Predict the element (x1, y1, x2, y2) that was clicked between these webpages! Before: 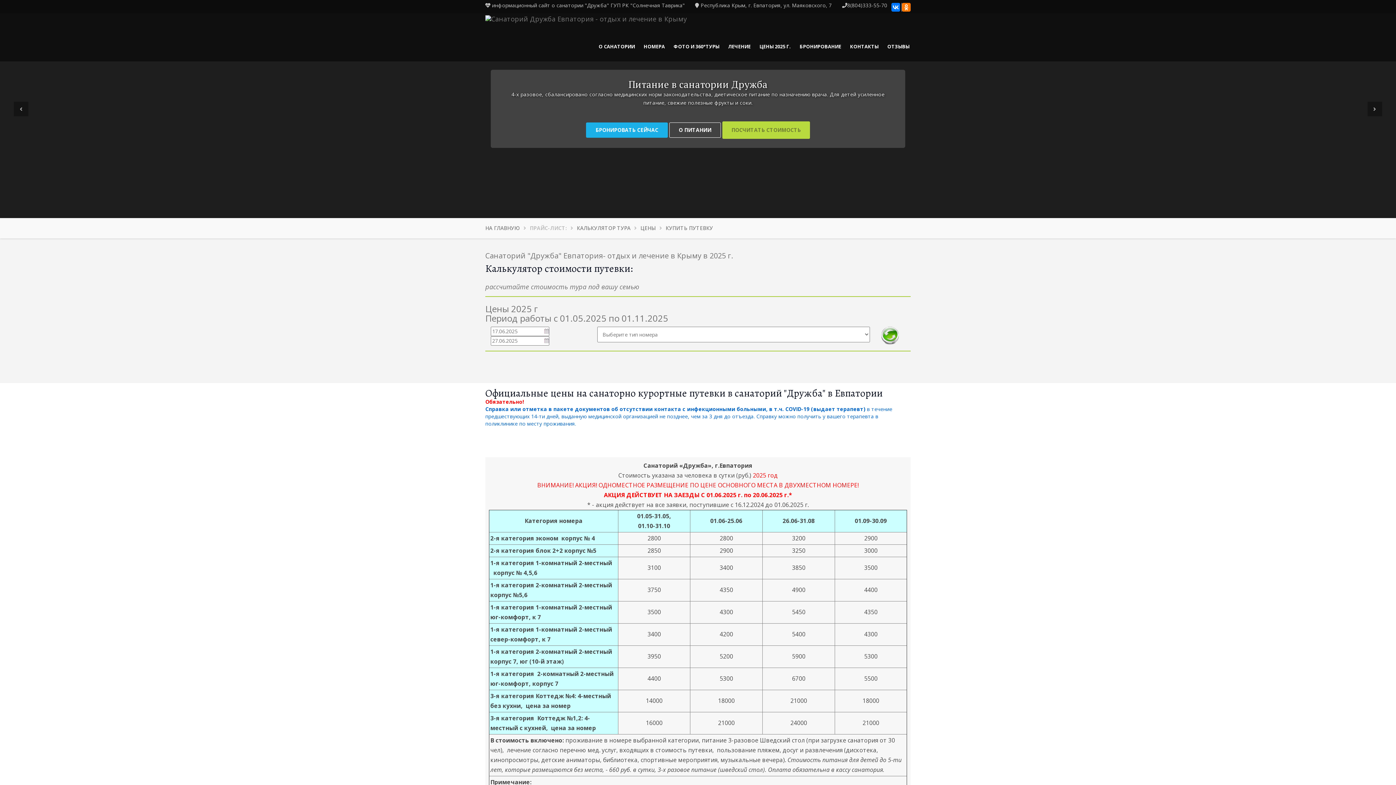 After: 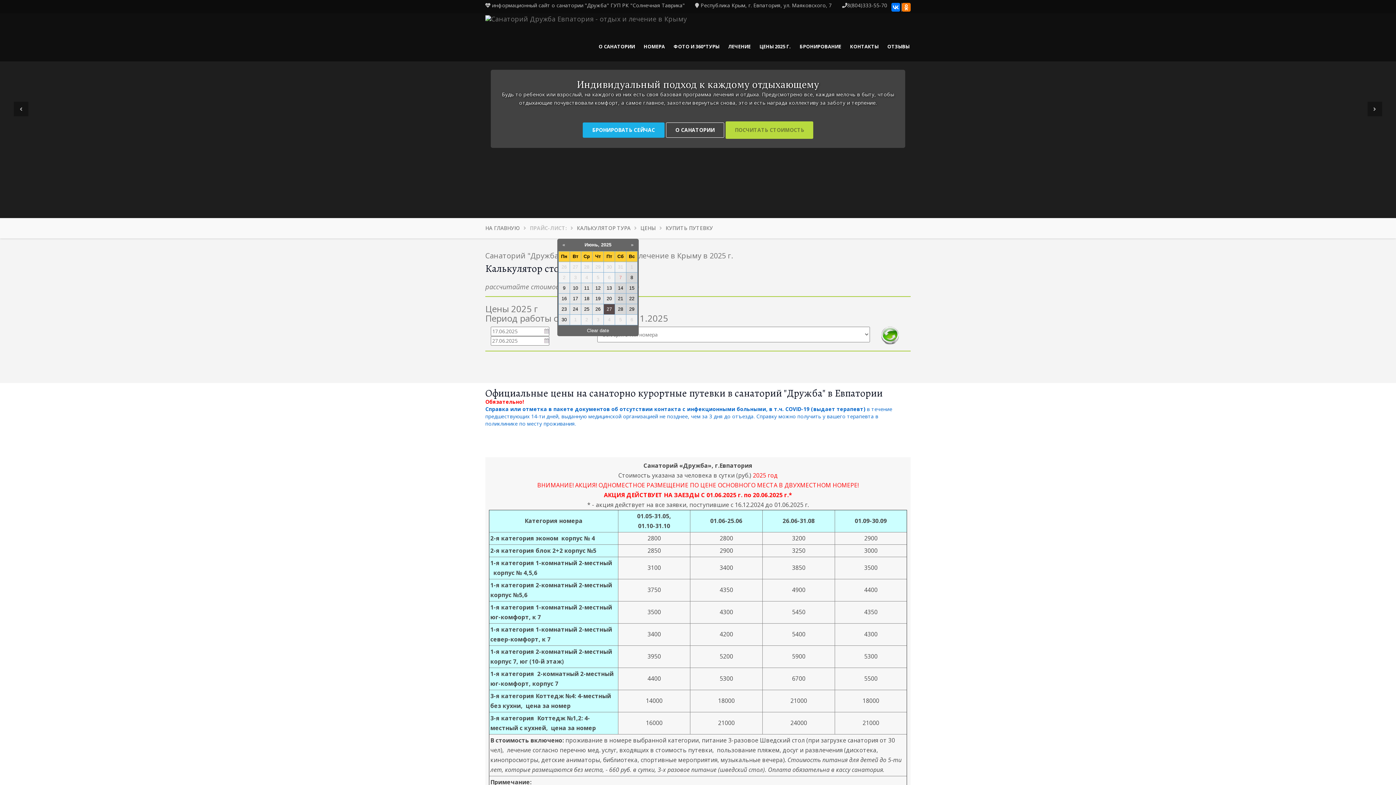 Action: bbox: (544, 338, 550, 344) label: Pick a date